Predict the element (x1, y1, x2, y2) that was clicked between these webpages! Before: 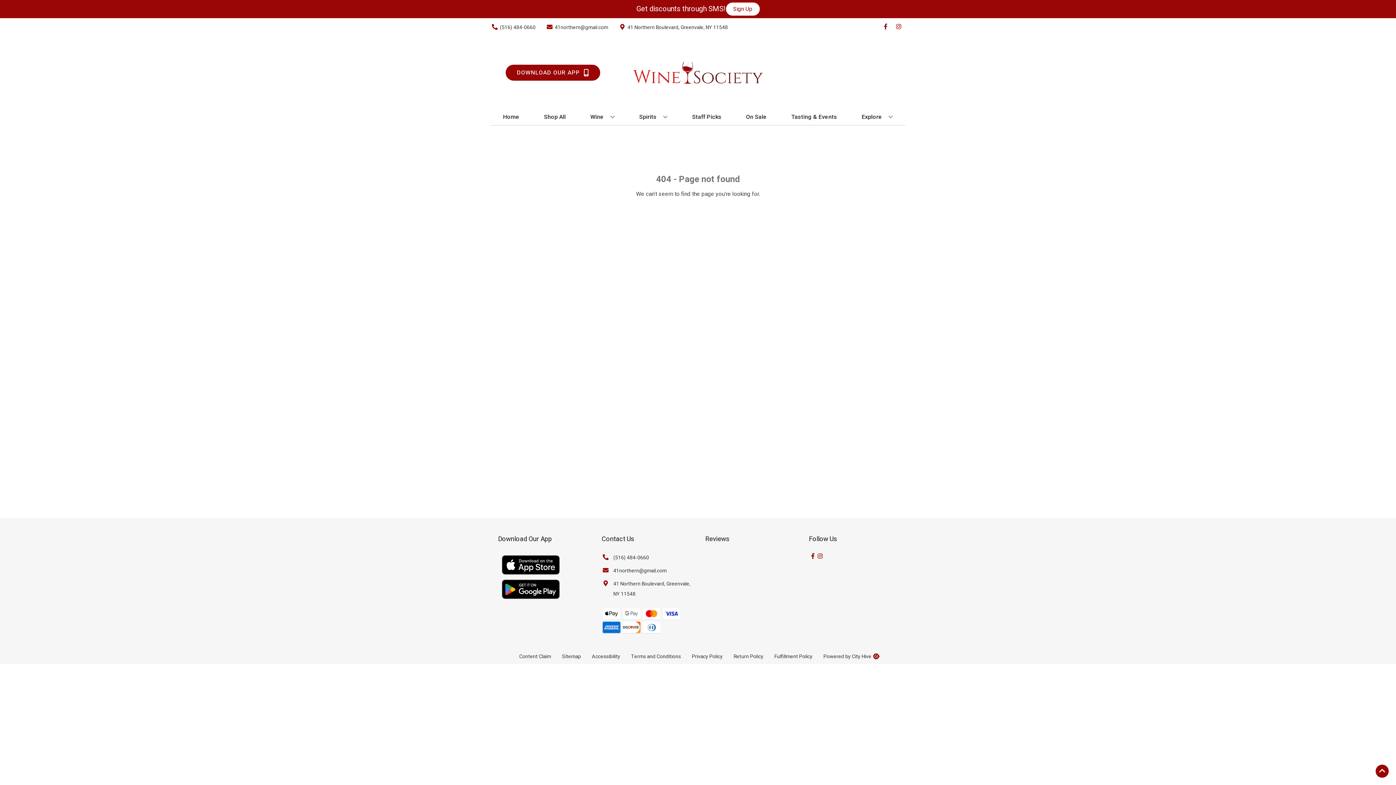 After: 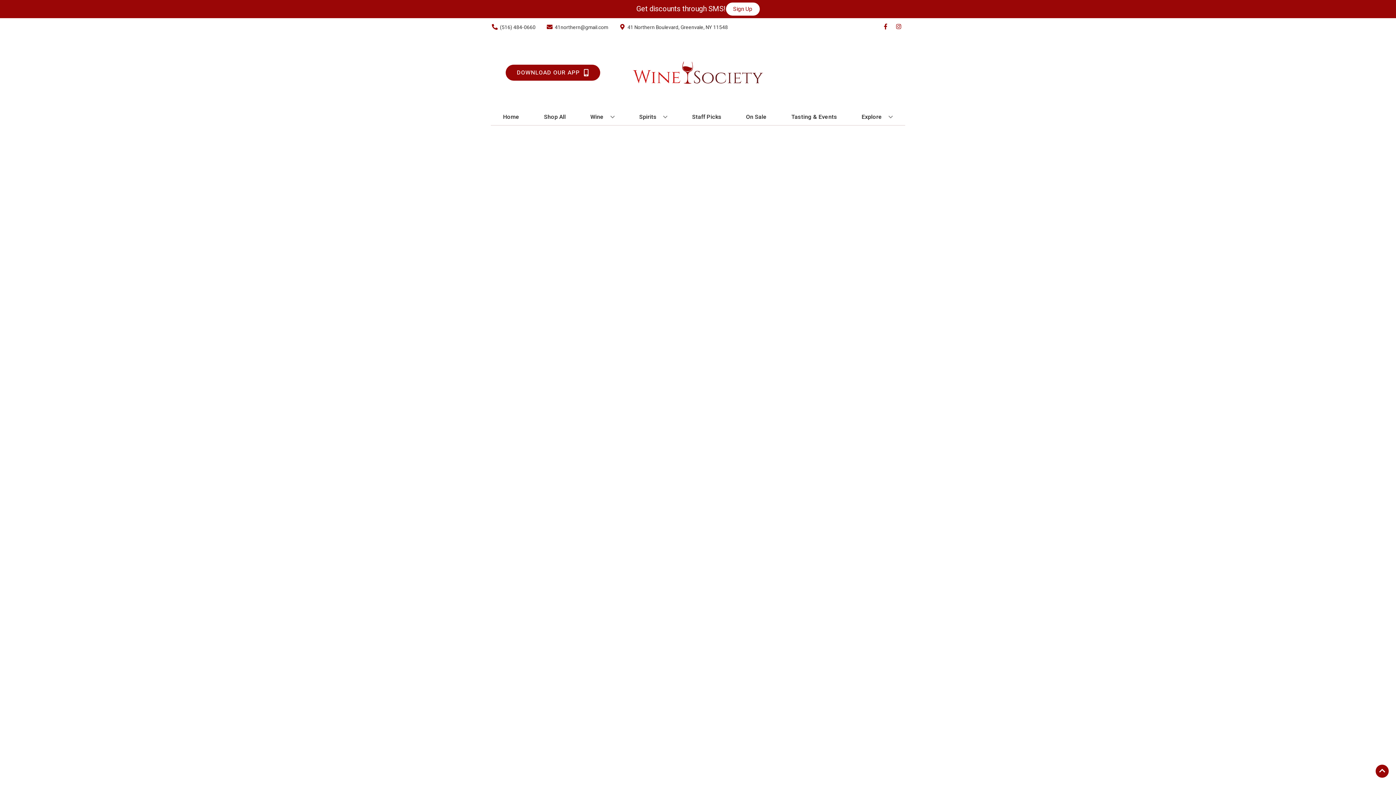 Action: bbox: (743, 109, 769, 125) label: On Sale